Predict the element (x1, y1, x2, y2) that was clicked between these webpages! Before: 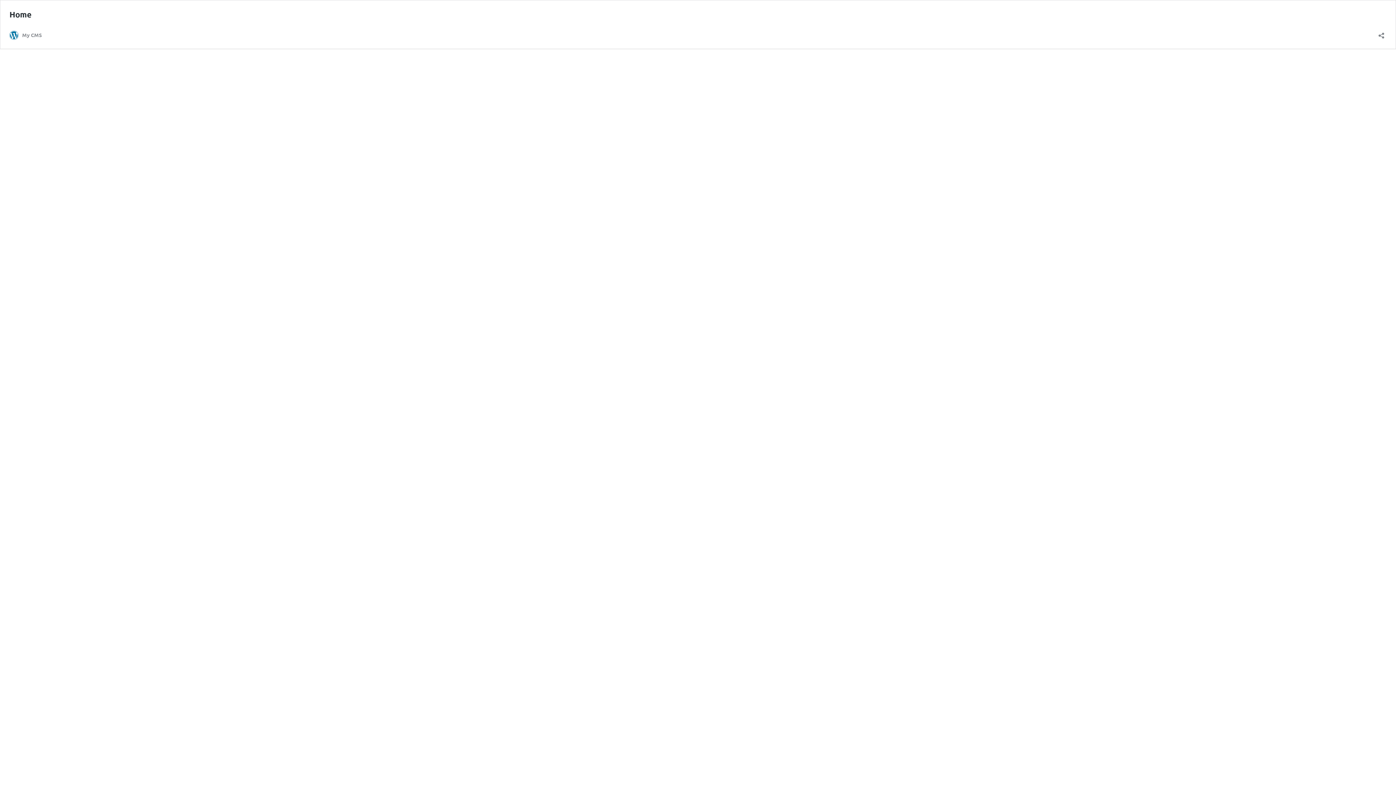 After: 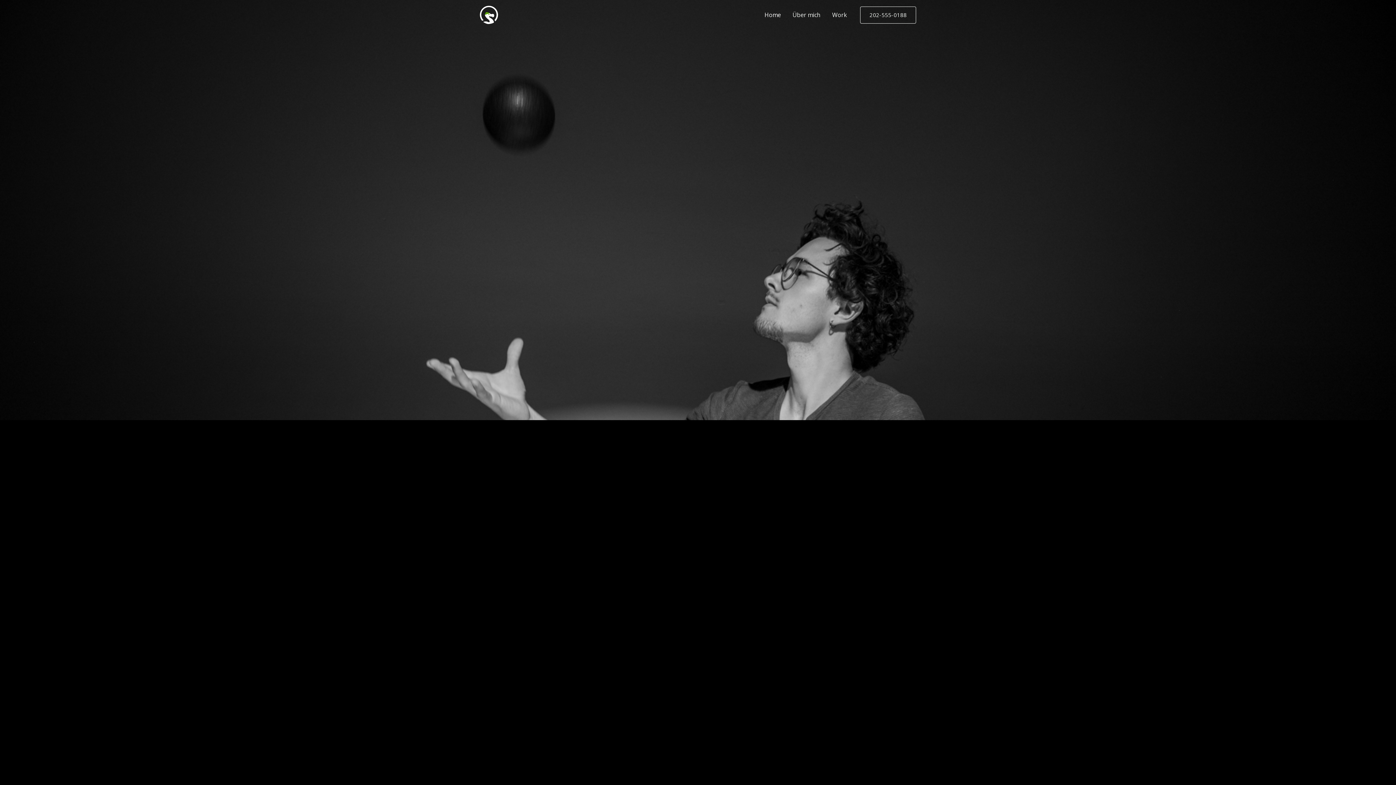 Action: label: Home bbox: (9, 9, 31, 19)